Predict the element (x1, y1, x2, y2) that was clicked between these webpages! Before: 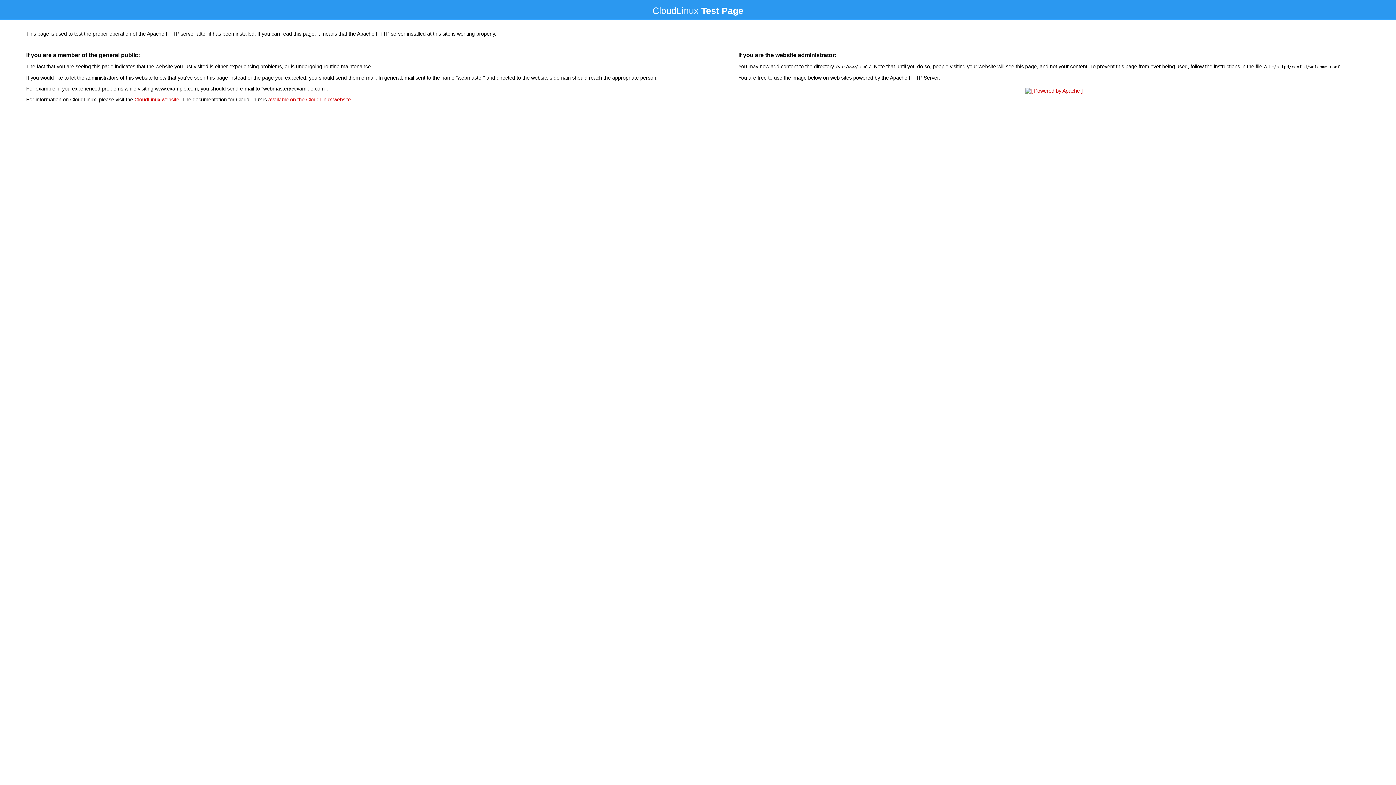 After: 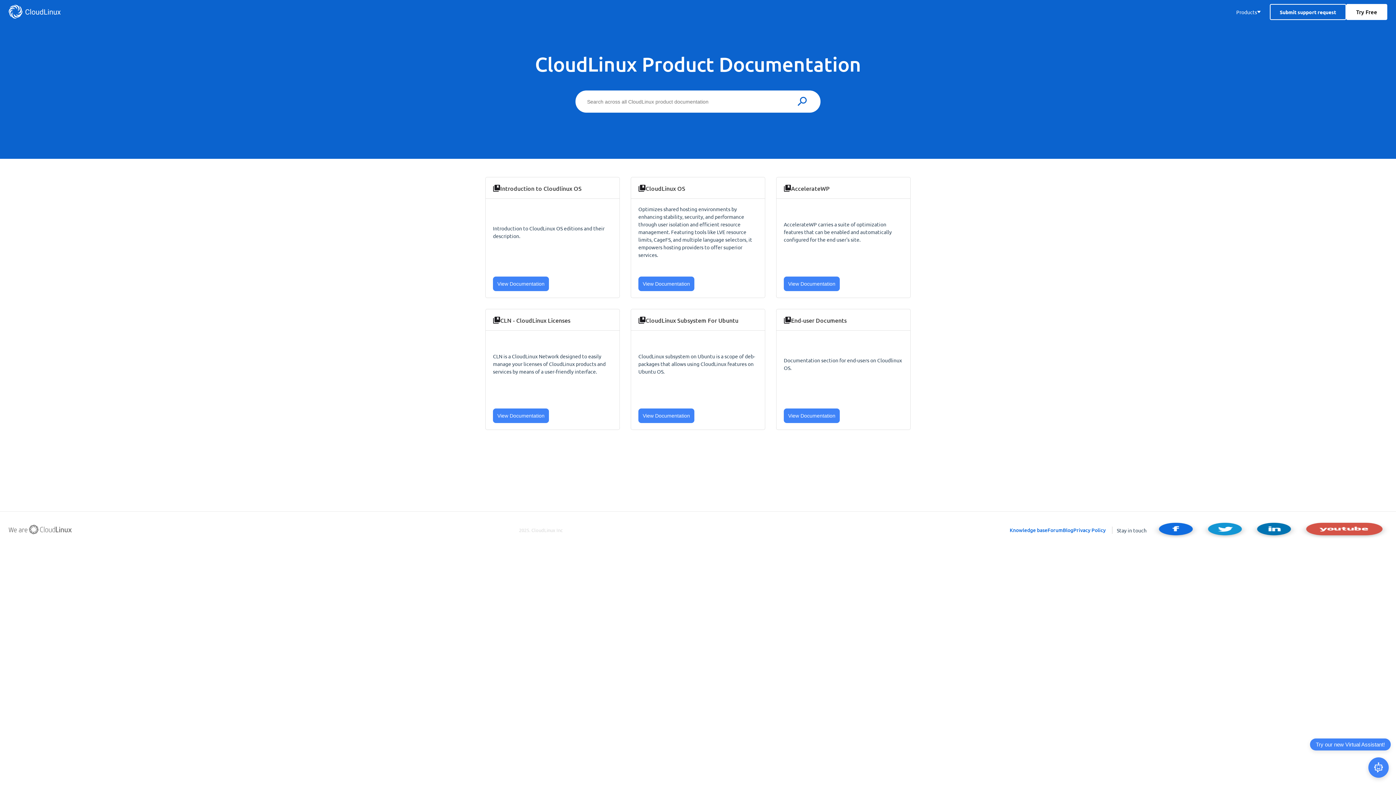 Action: label: available on the CloudLinux website bbox: (268, 96, 350, 102)